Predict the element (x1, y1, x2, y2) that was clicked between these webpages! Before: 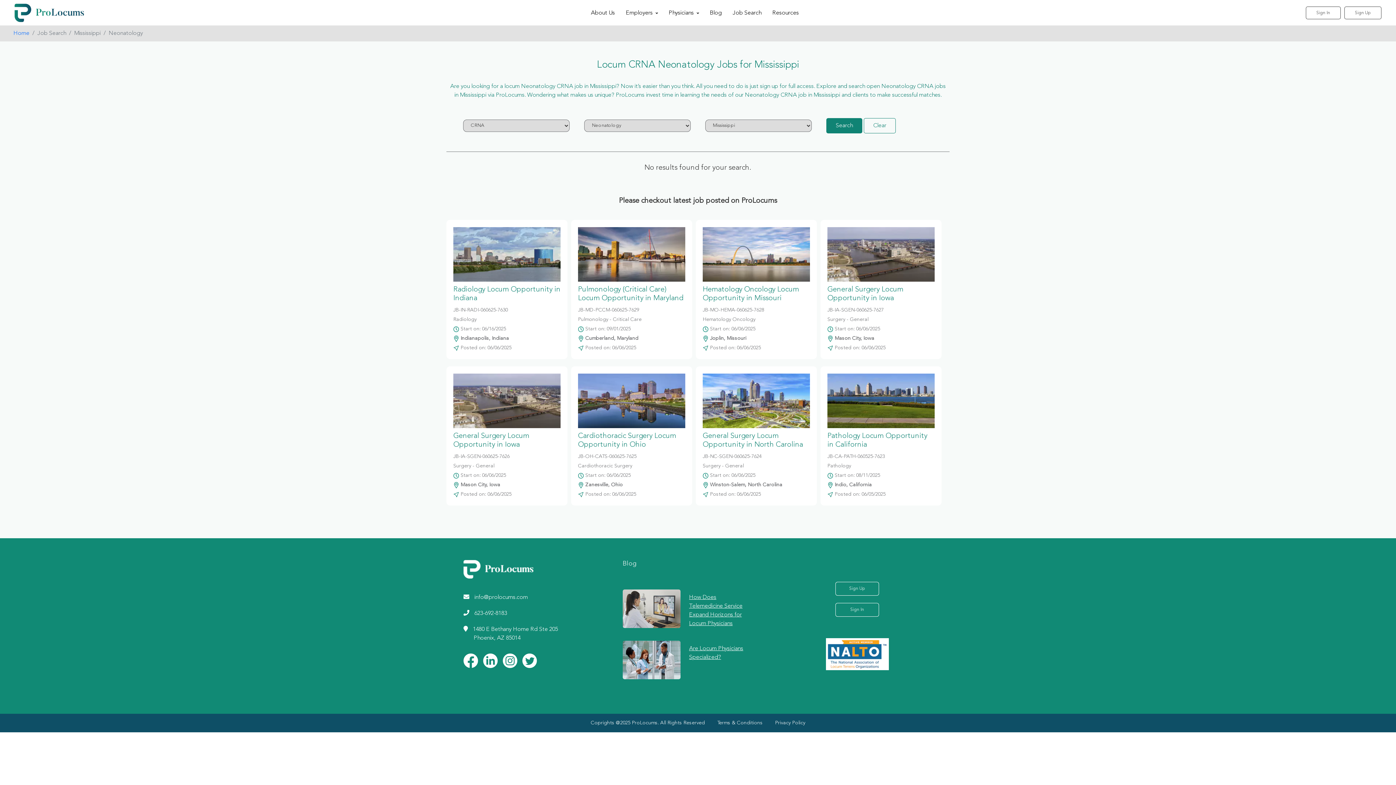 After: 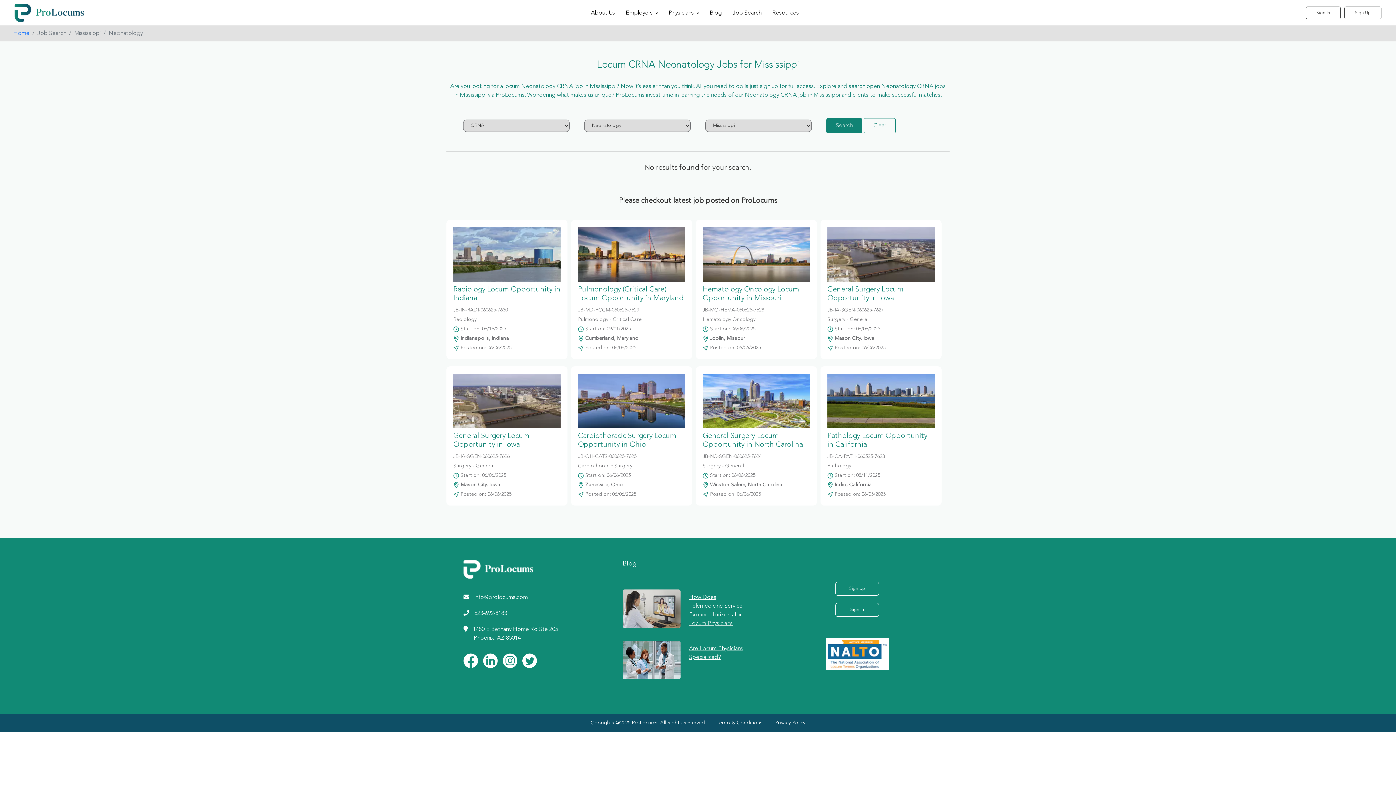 Action: bbox: (502, 656, 517, 664)